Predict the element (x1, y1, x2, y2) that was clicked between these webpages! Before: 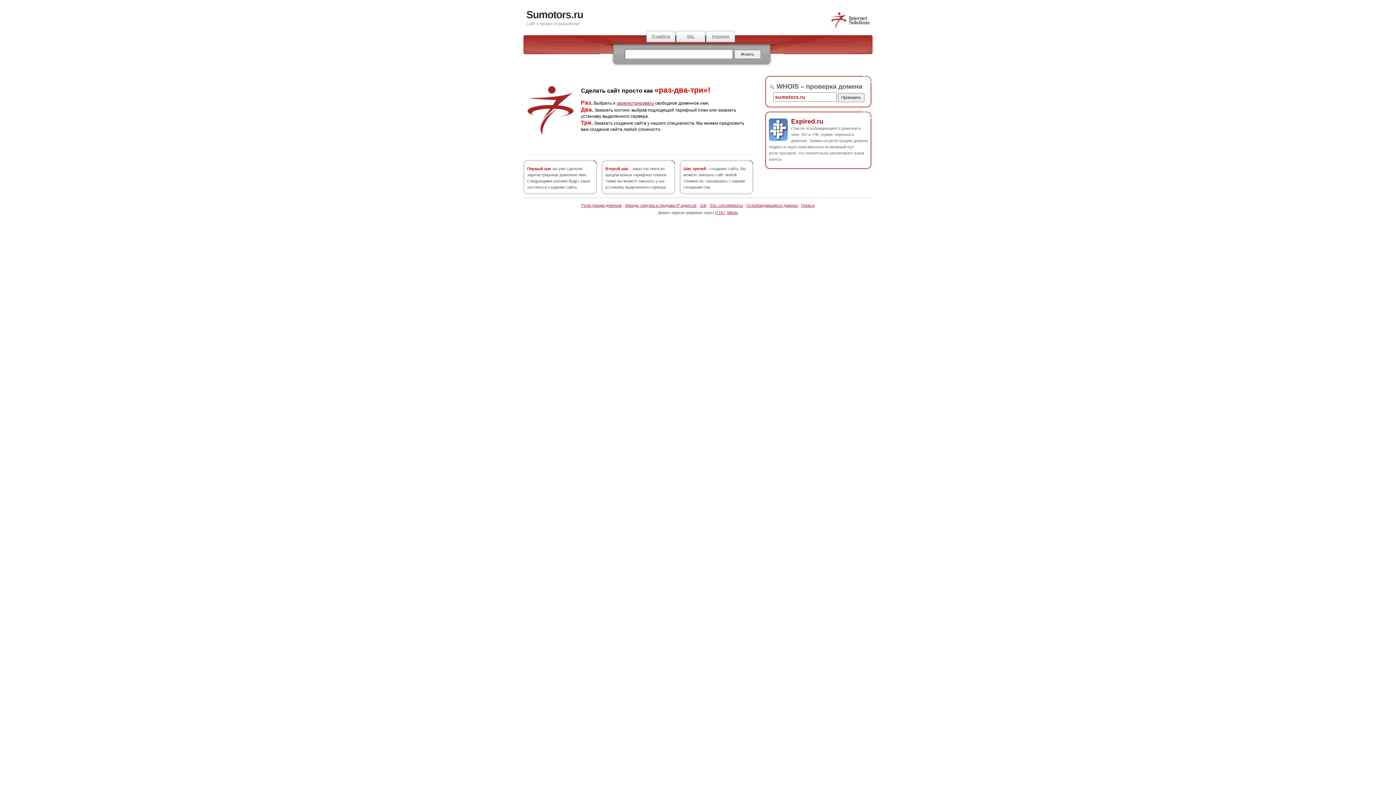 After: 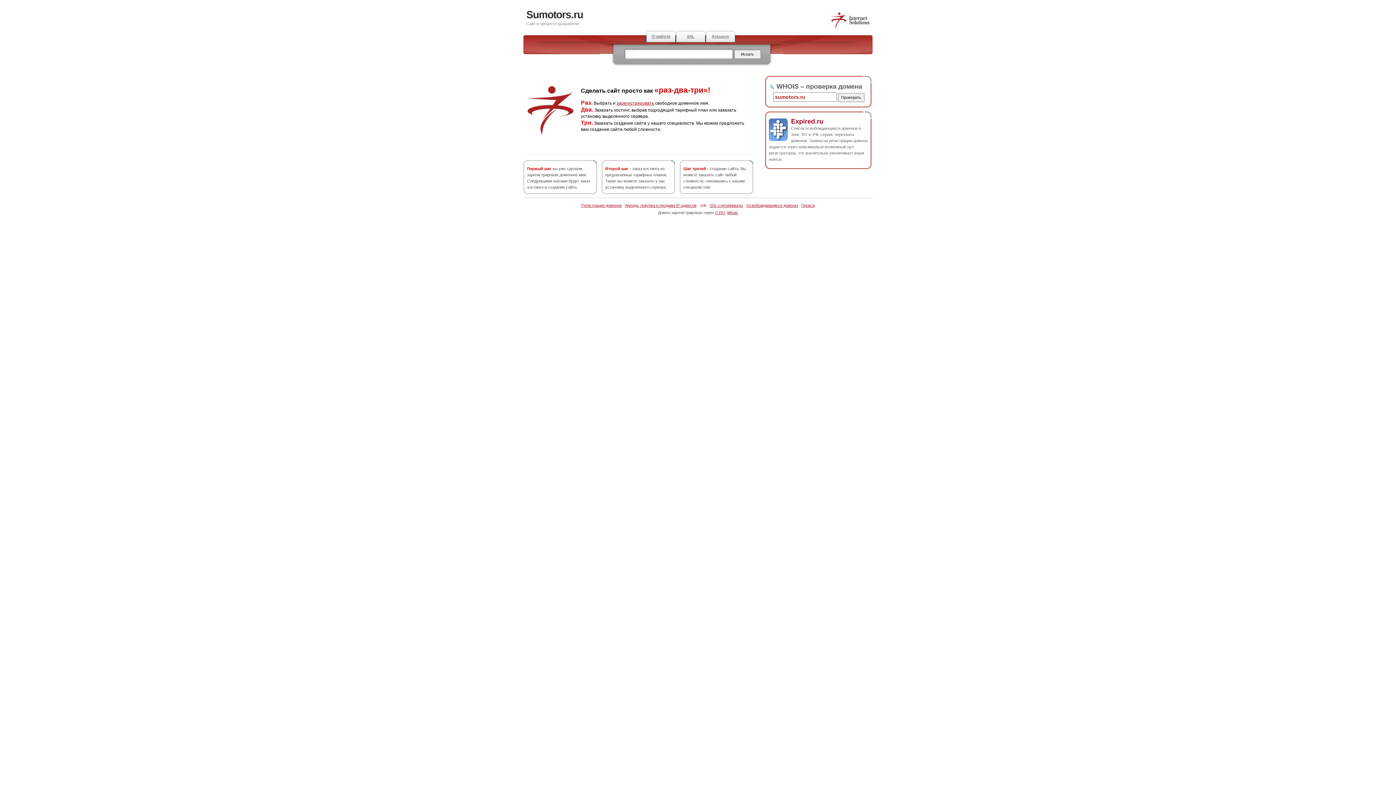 Action: bbox: (700, 203, 706, 207) label: Job